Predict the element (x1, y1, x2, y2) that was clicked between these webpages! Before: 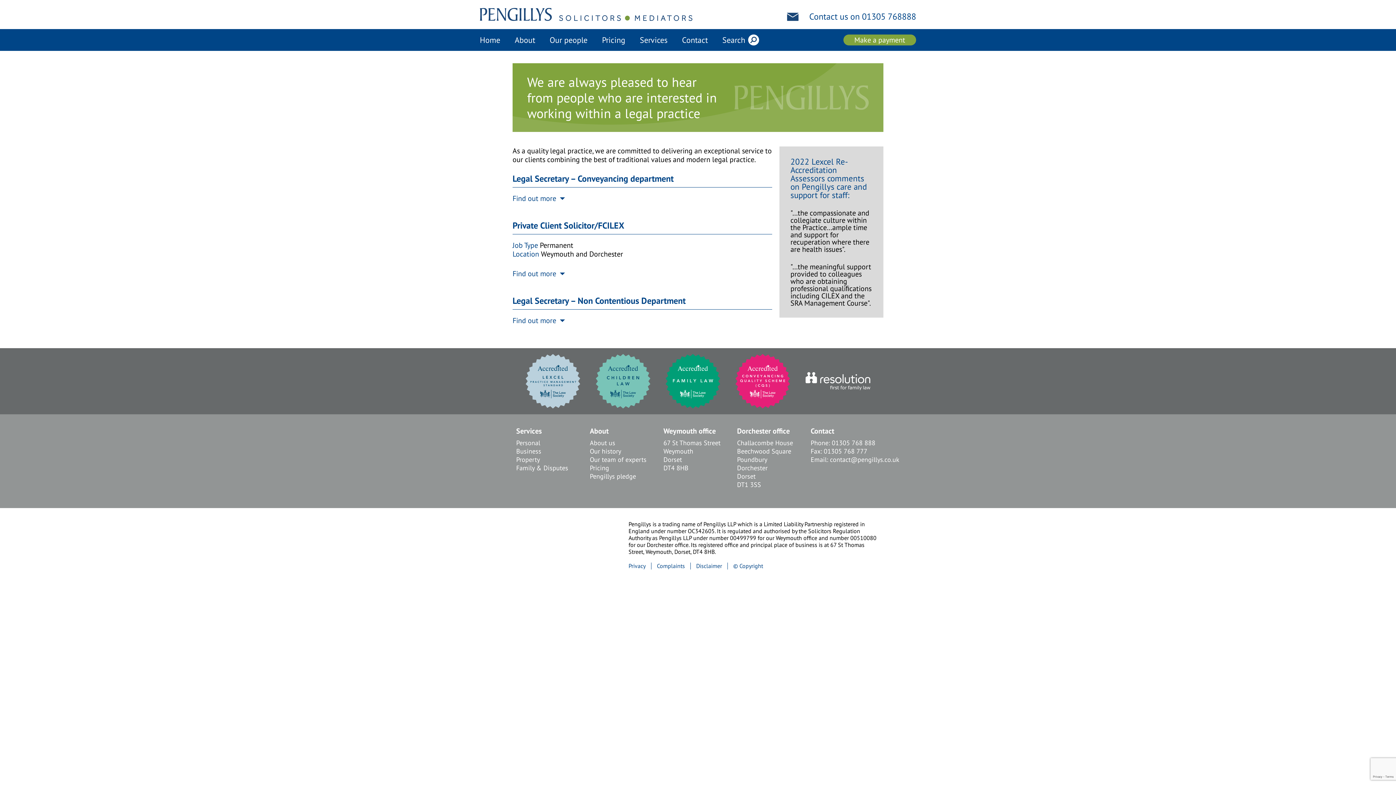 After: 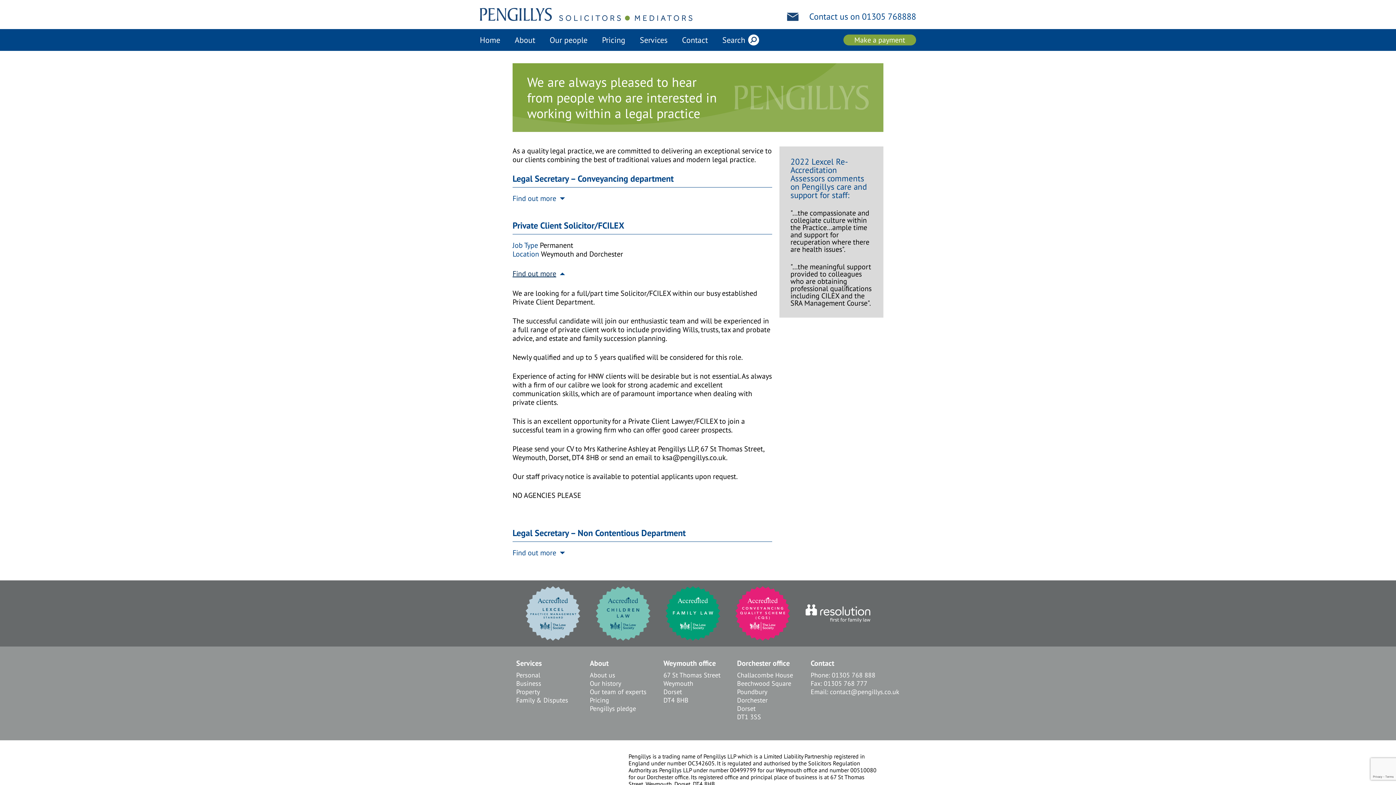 Action: bbox: (512, 269, 772, 278) label: Find out more